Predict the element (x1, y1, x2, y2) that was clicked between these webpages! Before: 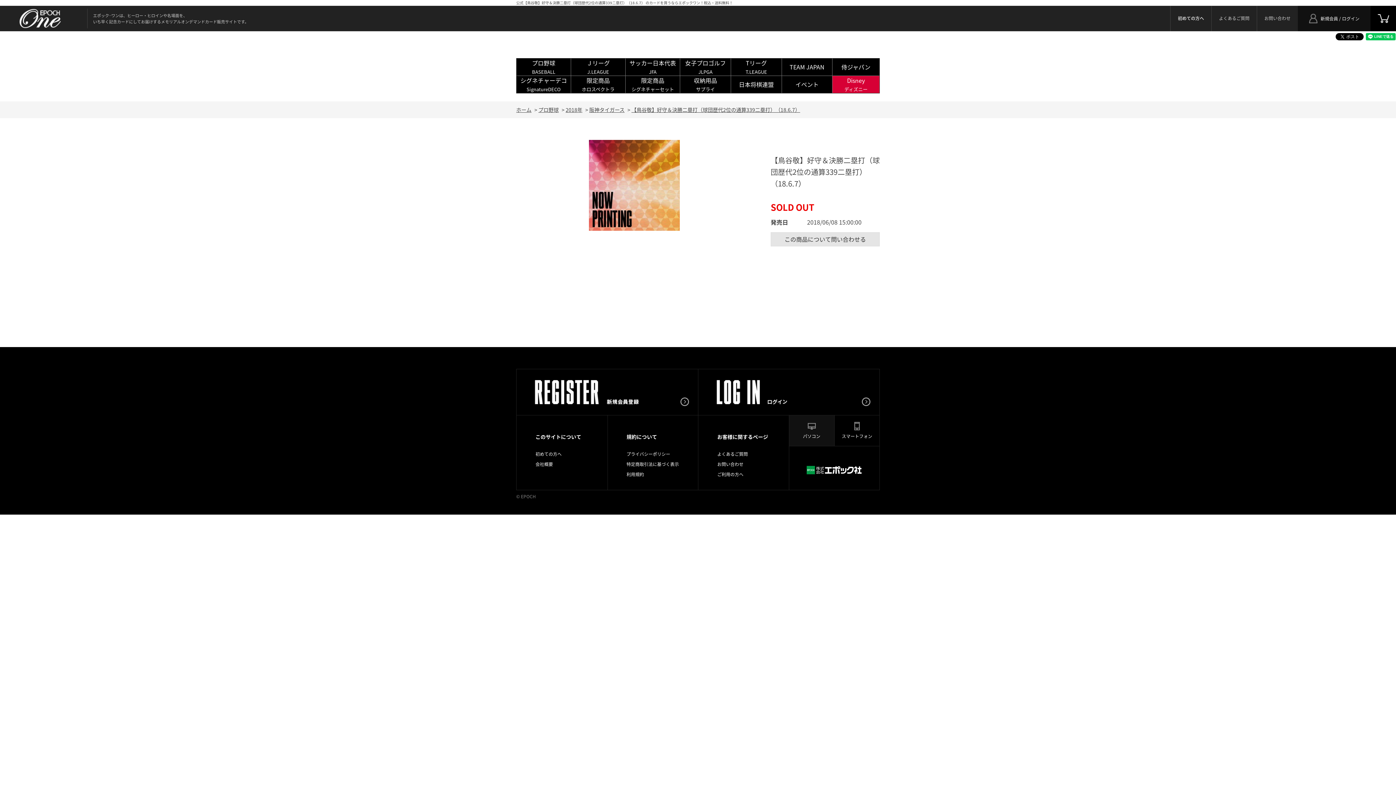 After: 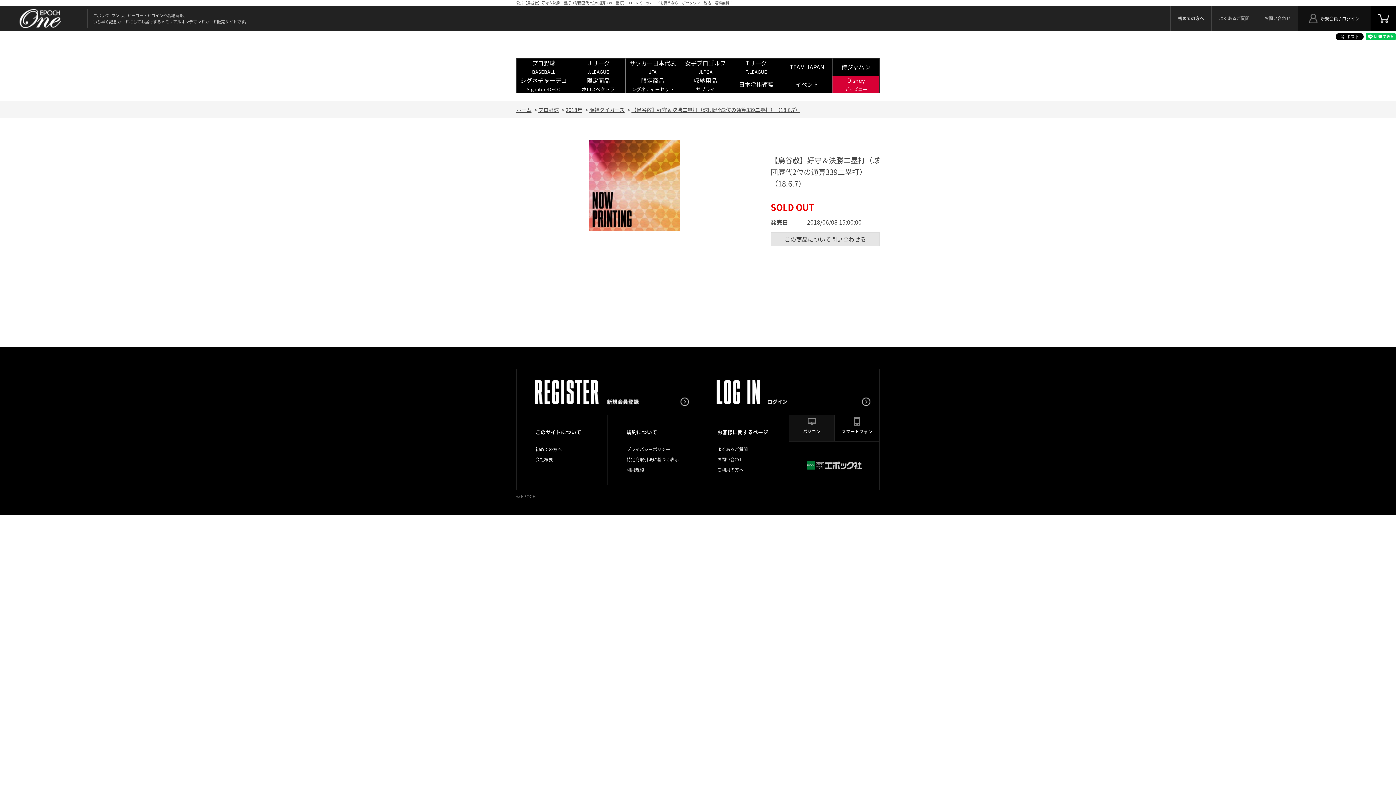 Action: bbox: (789, 446, 879, 494)